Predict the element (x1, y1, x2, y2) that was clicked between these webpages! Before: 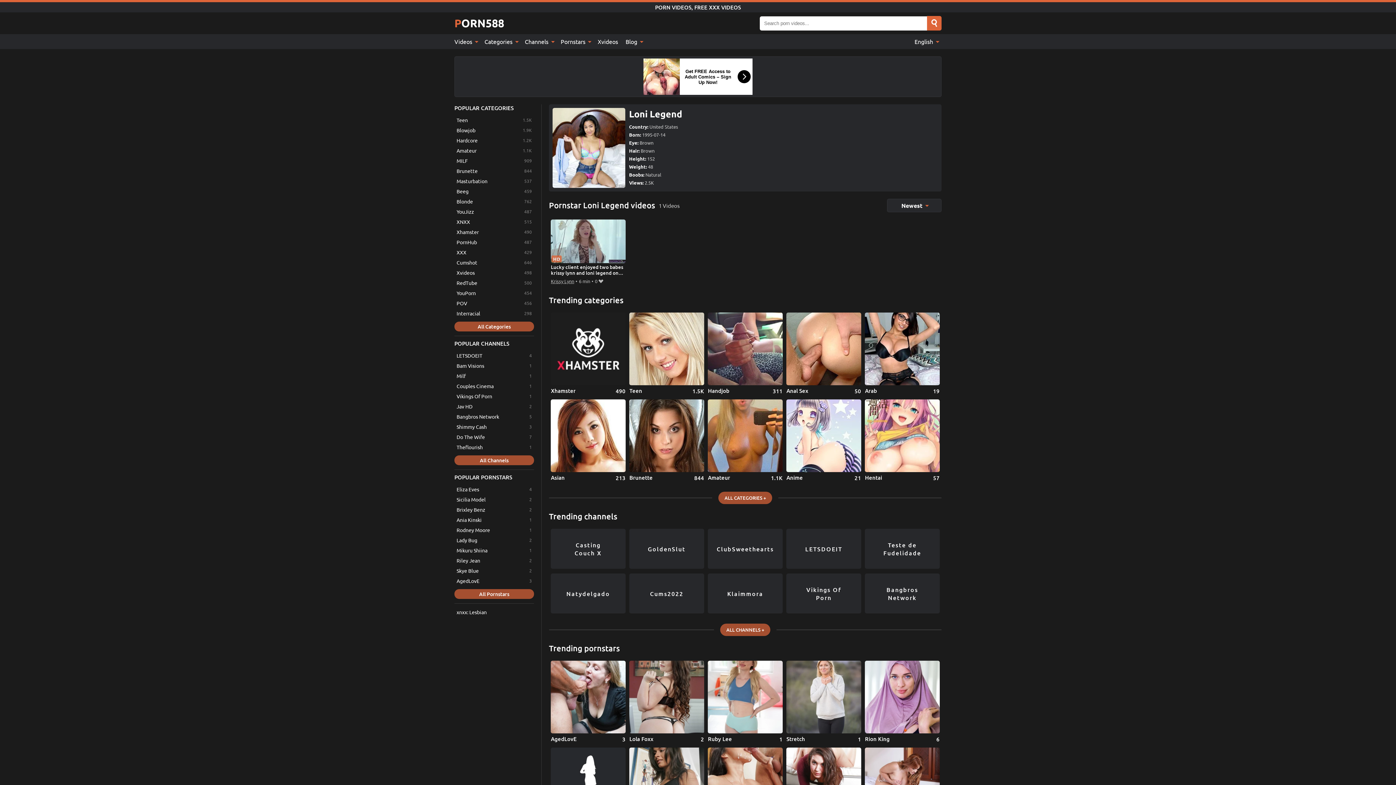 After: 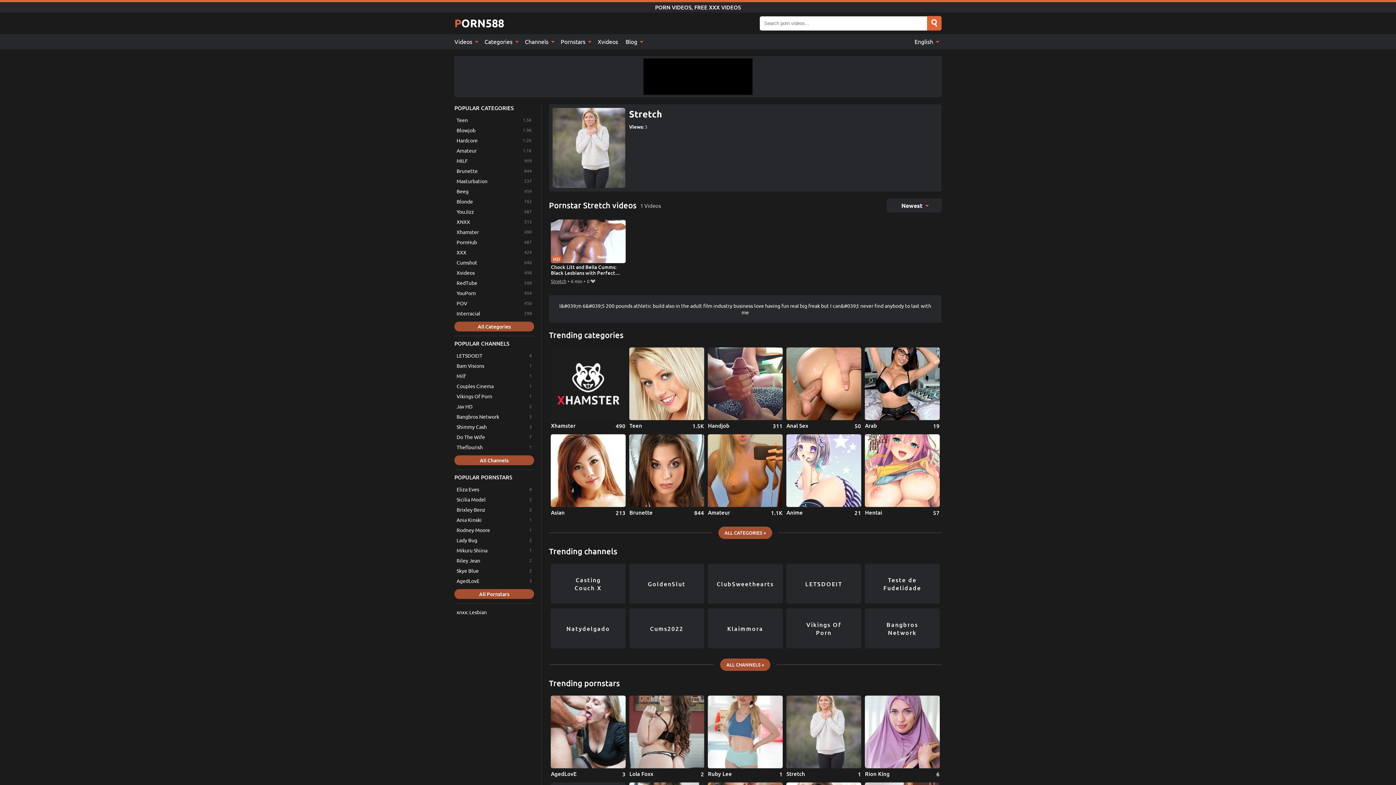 Action: bbox: (786, 661, 861, 743) label: Stretch